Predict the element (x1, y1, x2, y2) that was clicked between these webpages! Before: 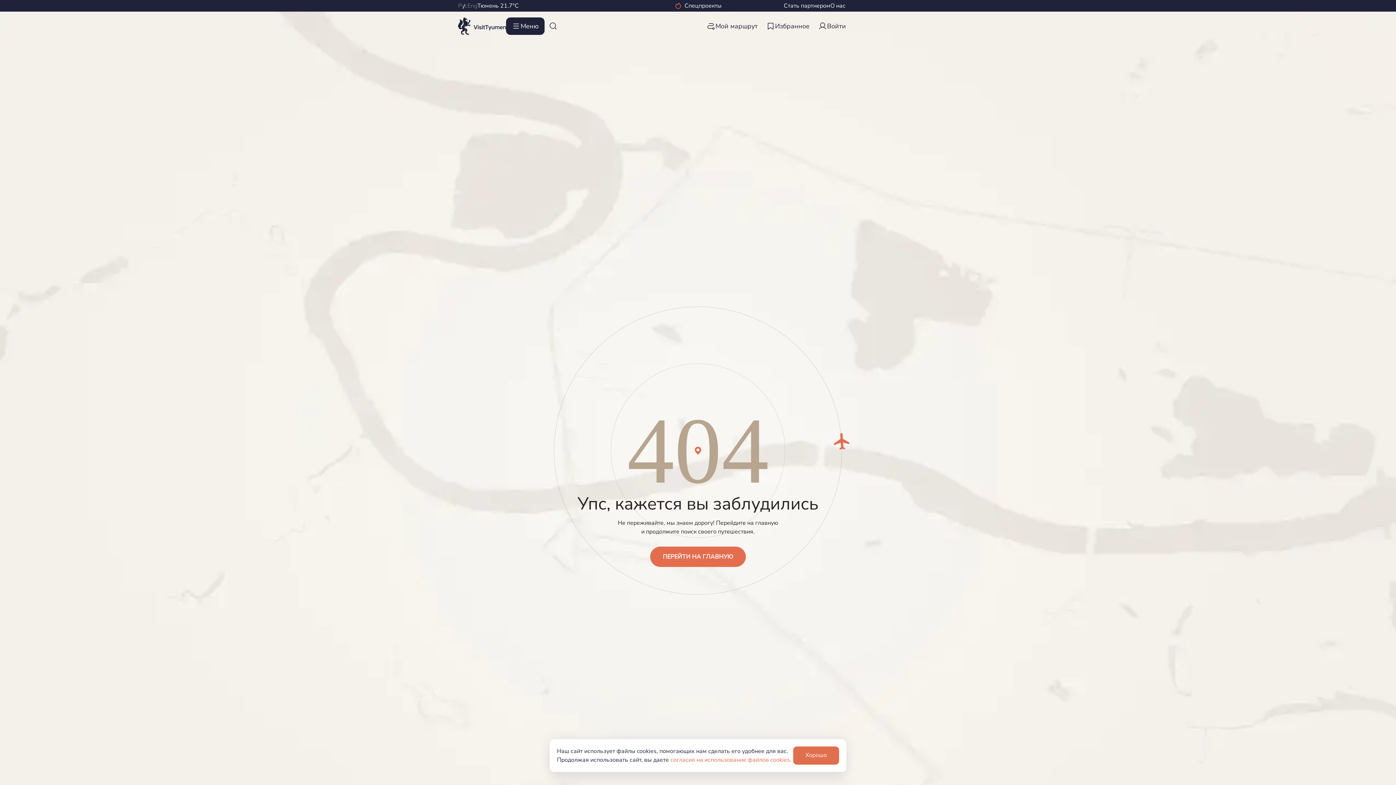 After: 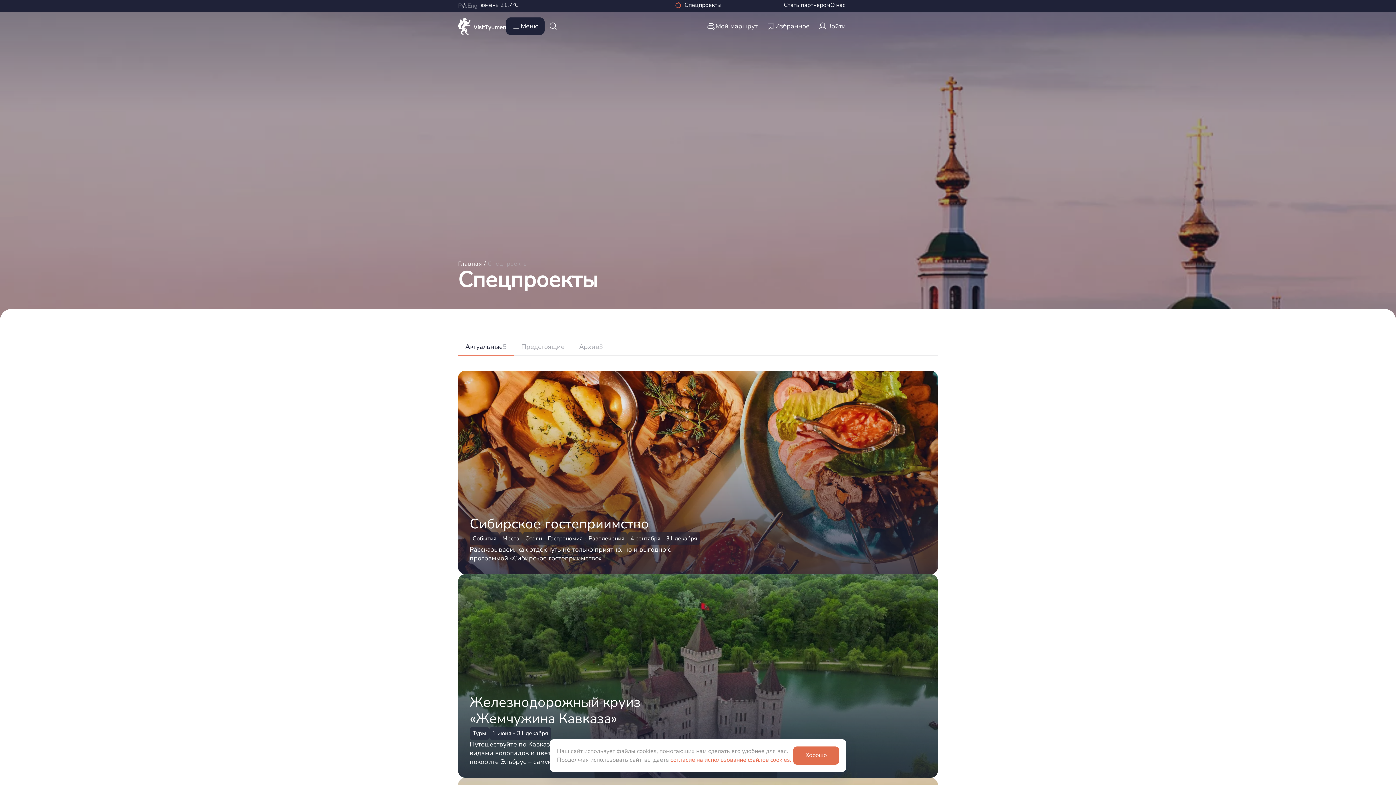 Action: bbox: (674, 2, 721, 9) label: Спецпроекты